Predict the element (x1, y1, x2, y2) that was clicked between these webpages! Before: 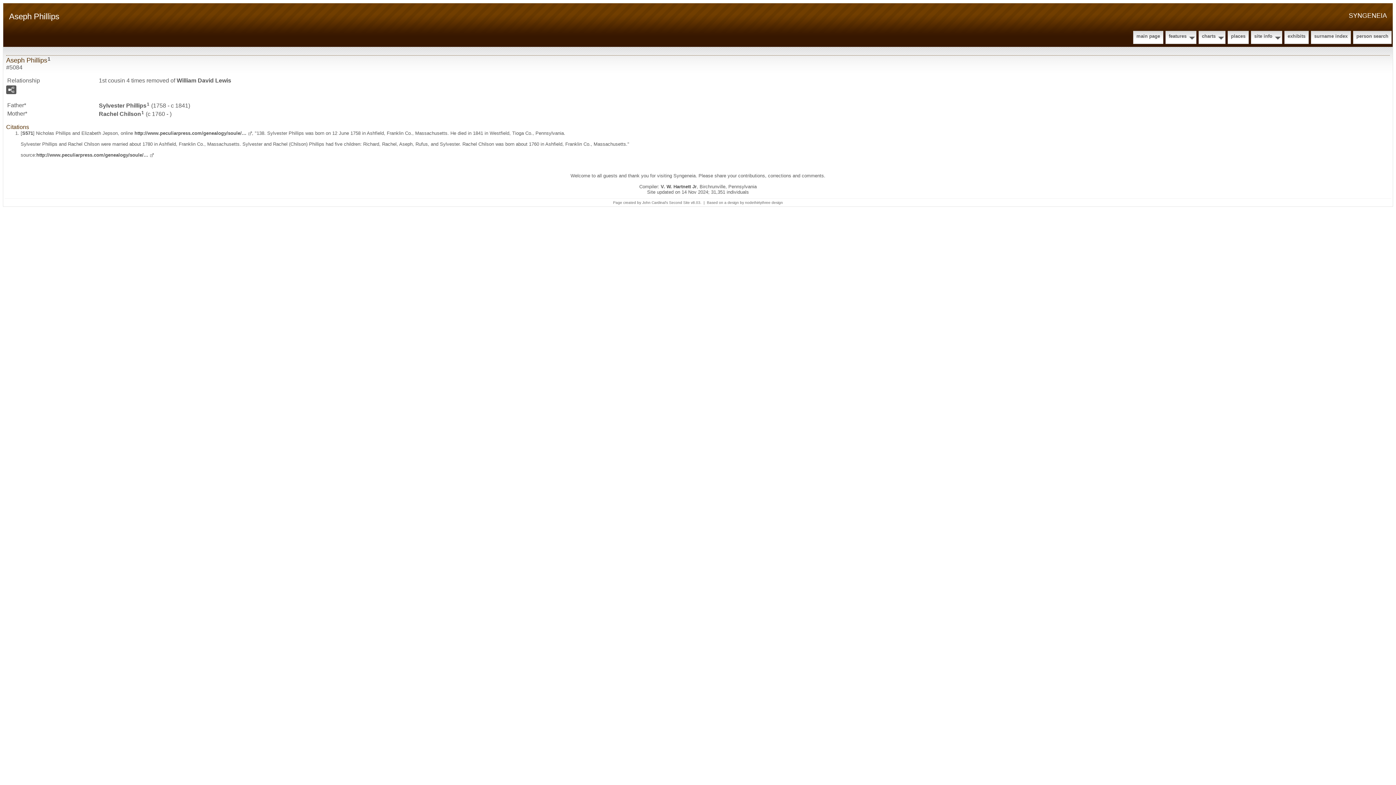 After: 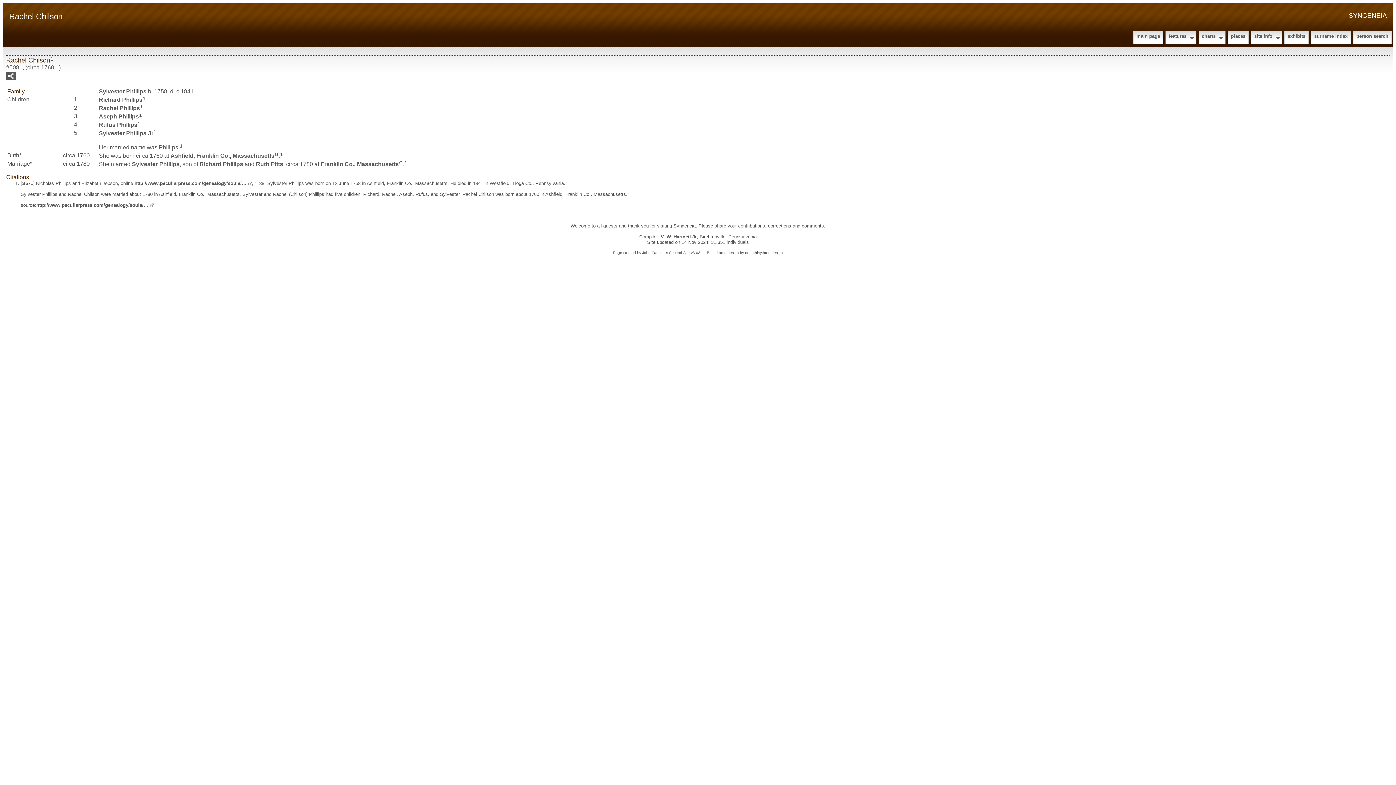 Action: label: Rachel Chilson bbox: (98, 110, 141, 117)